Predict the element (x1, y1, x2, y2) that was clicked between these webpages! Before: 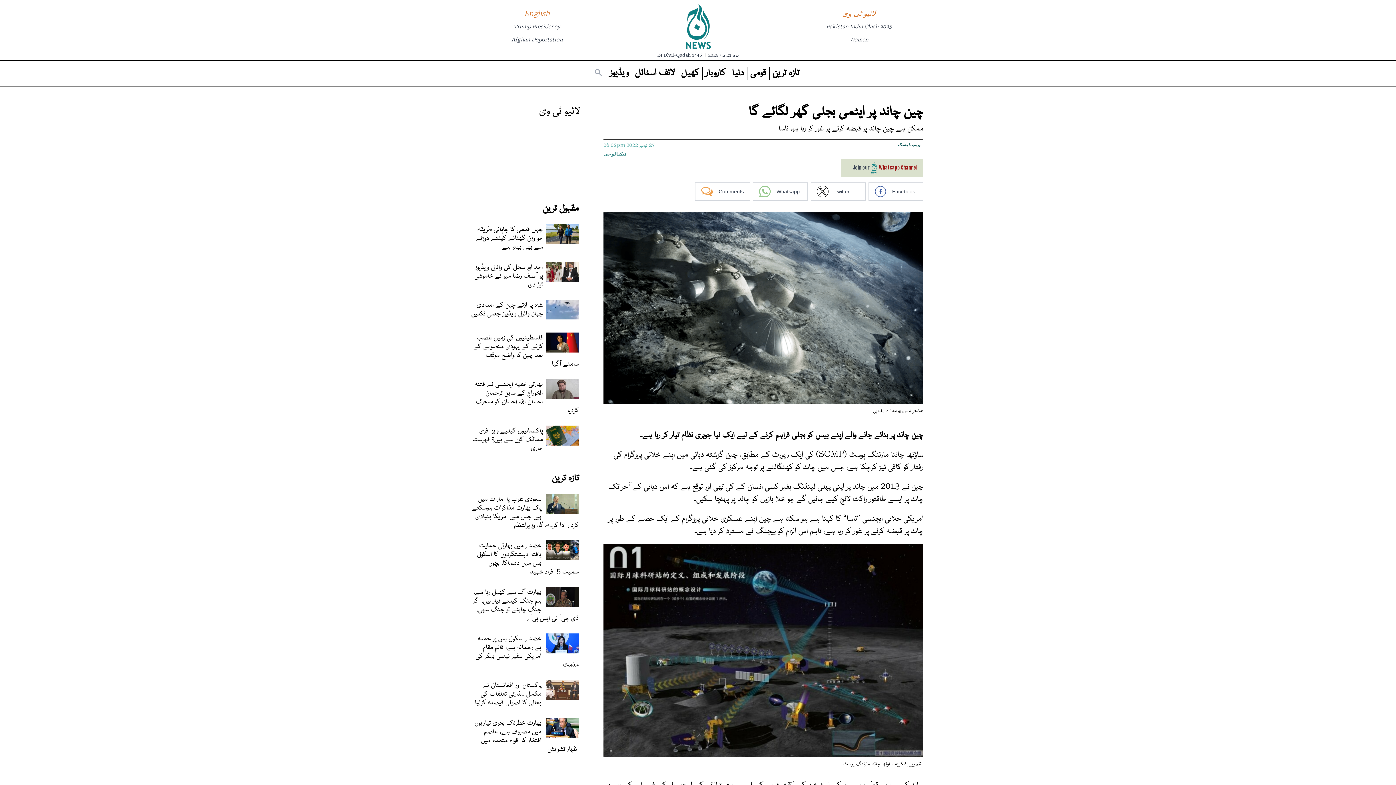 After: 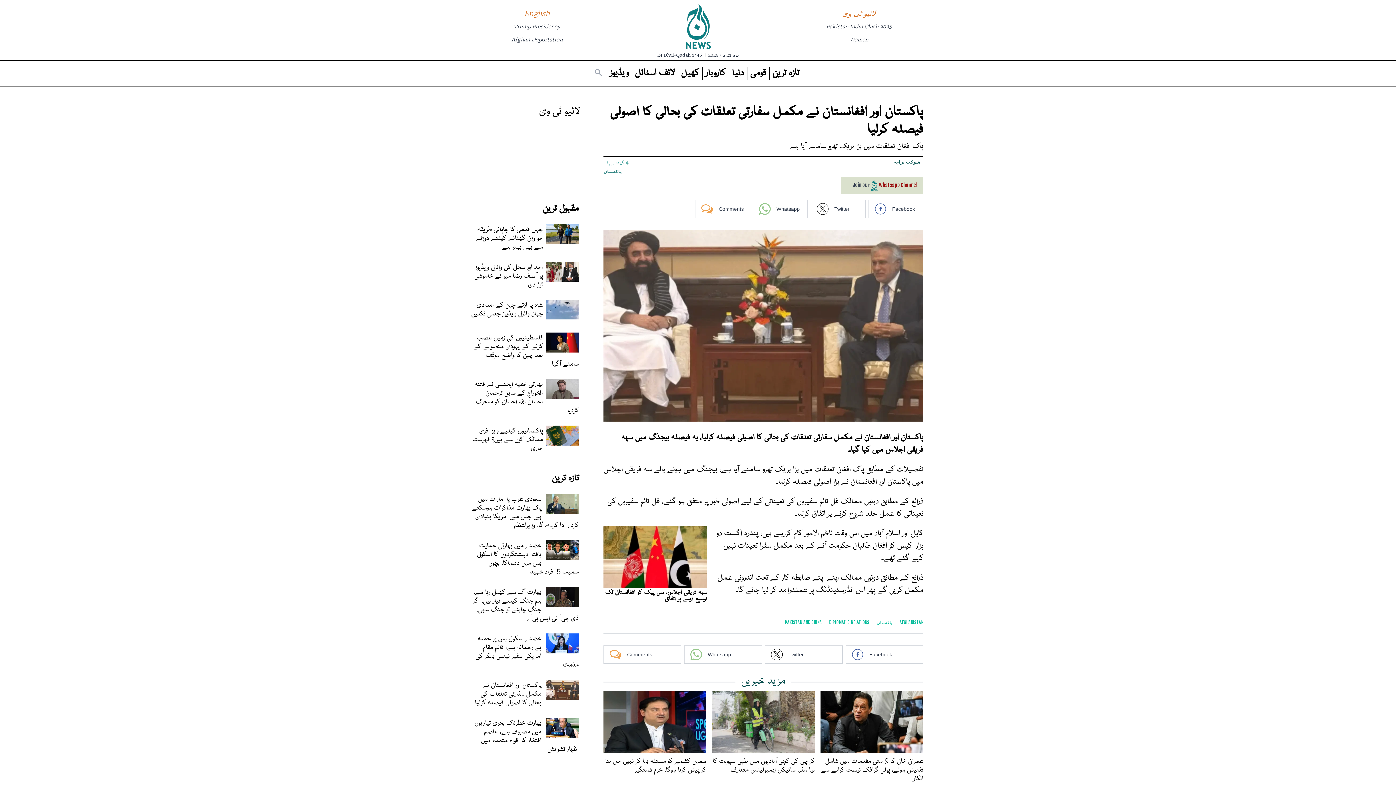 Action: bbox: (475, 680, 541, 706) label: پاکستان اور افغانستان نے مکمل سفارتی تعلقات کی بحالی کا اصولی فیصلہ کرلیا